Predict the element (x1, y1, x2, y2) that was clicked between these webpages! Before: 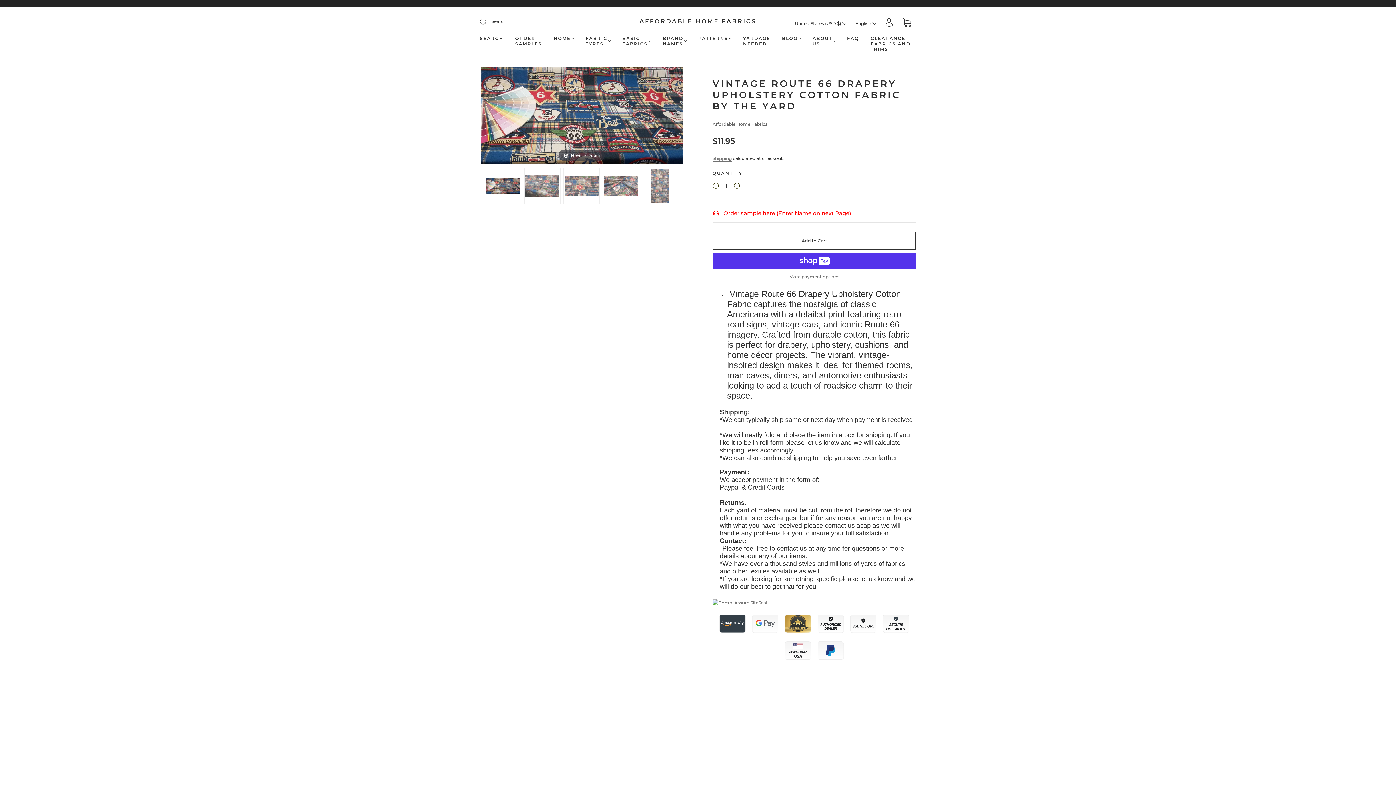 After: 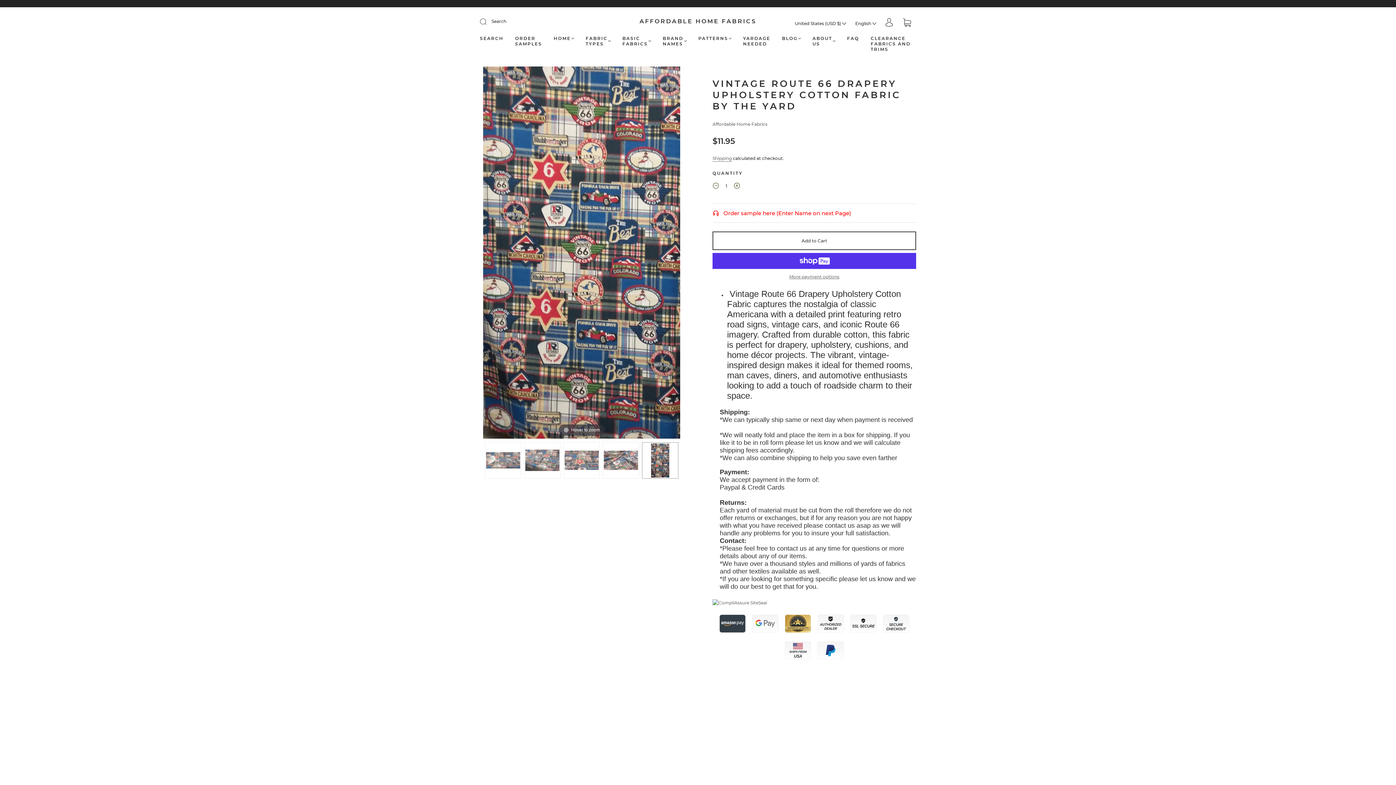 Action: bbox: (642, 167, 678, 204)